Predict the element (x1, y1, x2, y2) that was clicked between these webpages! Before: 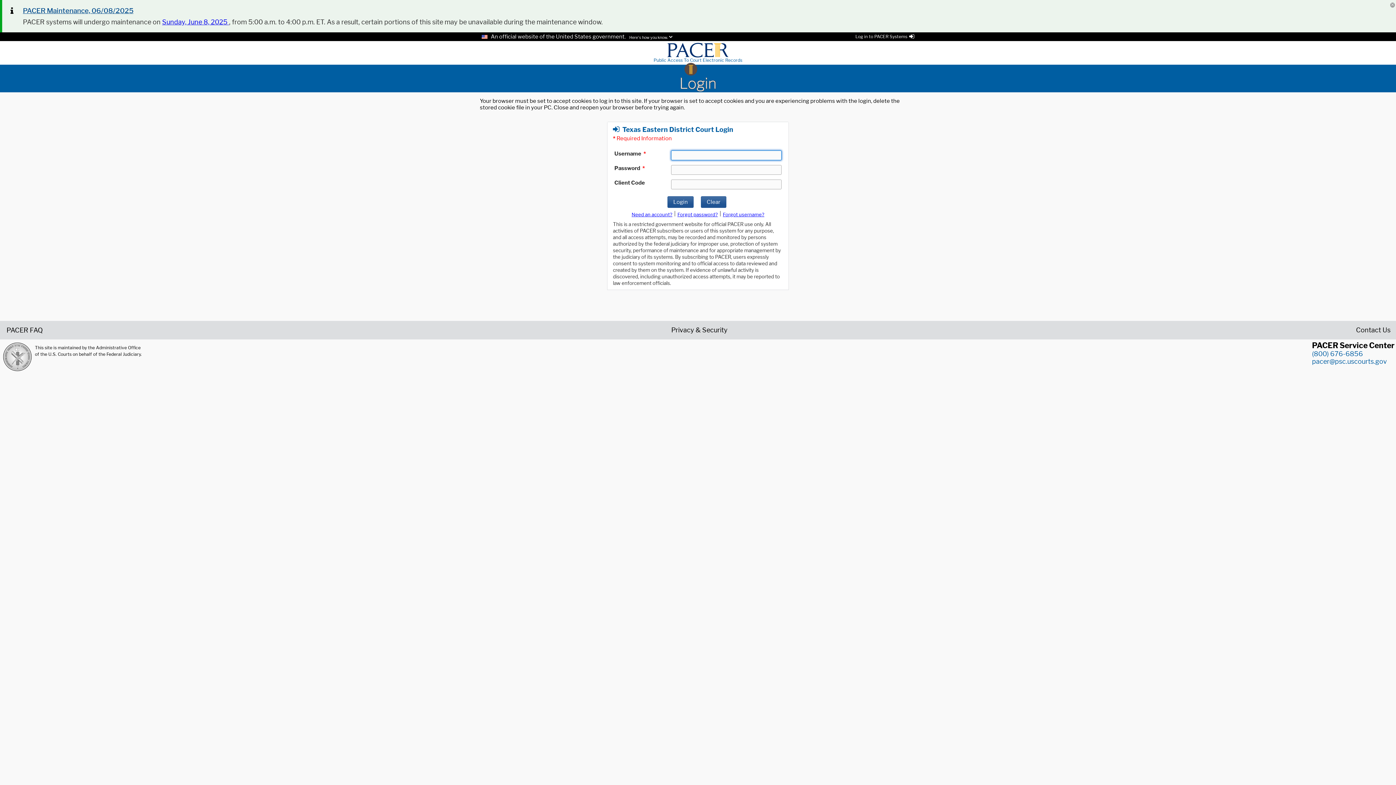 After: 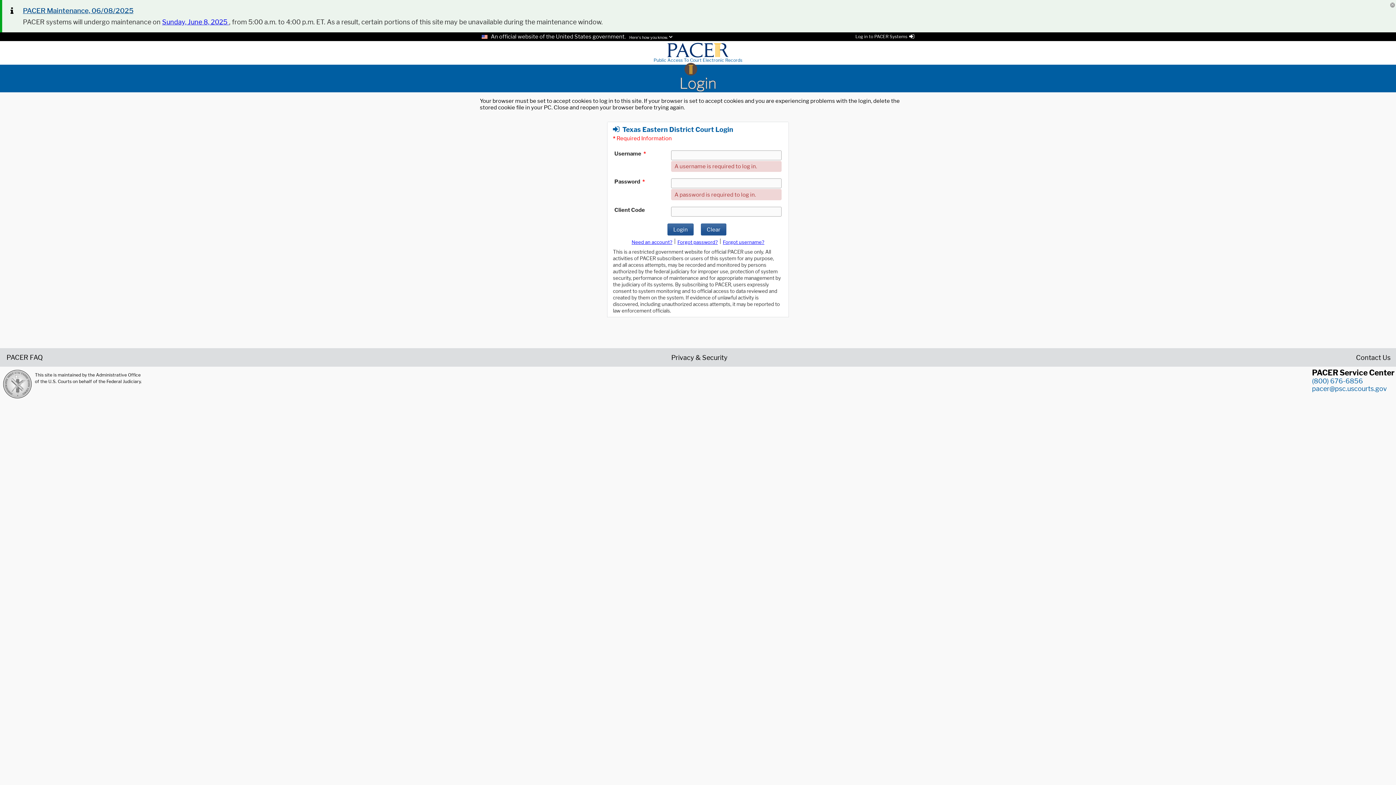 Action: label: Login bbox: (667, 196, 693, 208)